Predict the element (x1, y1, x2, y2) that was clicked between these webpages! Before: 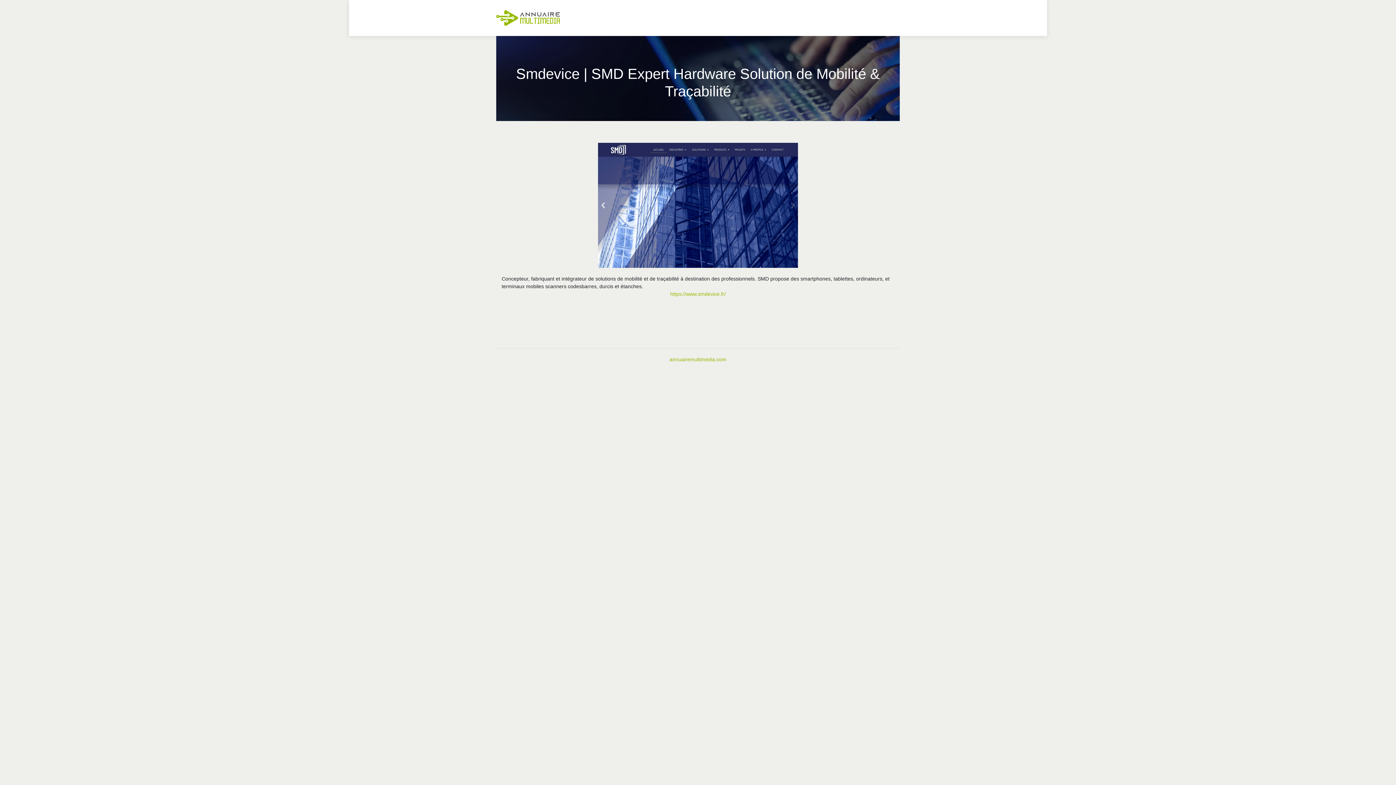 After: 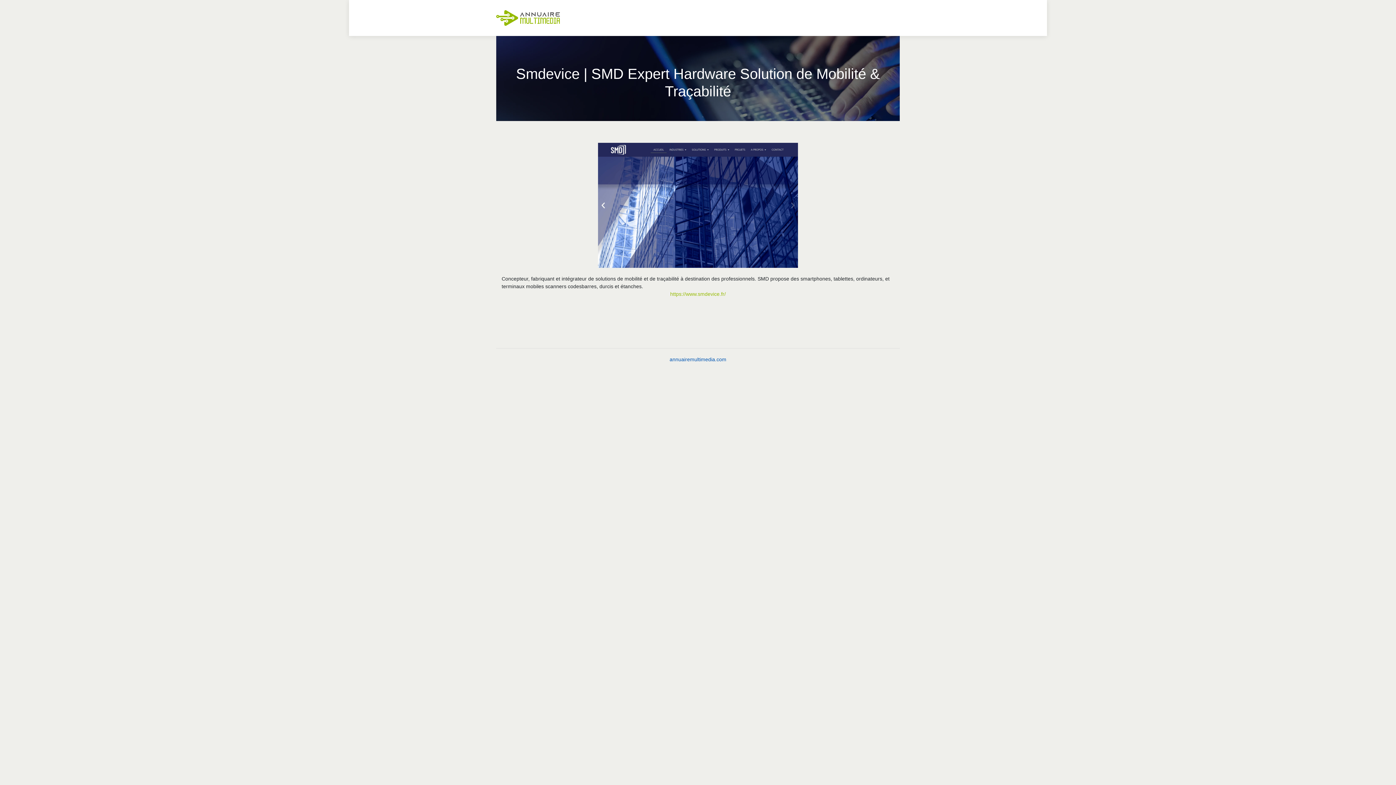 Action: bbox: (669, 356, 726, 362) label: annuairemultimedia.com